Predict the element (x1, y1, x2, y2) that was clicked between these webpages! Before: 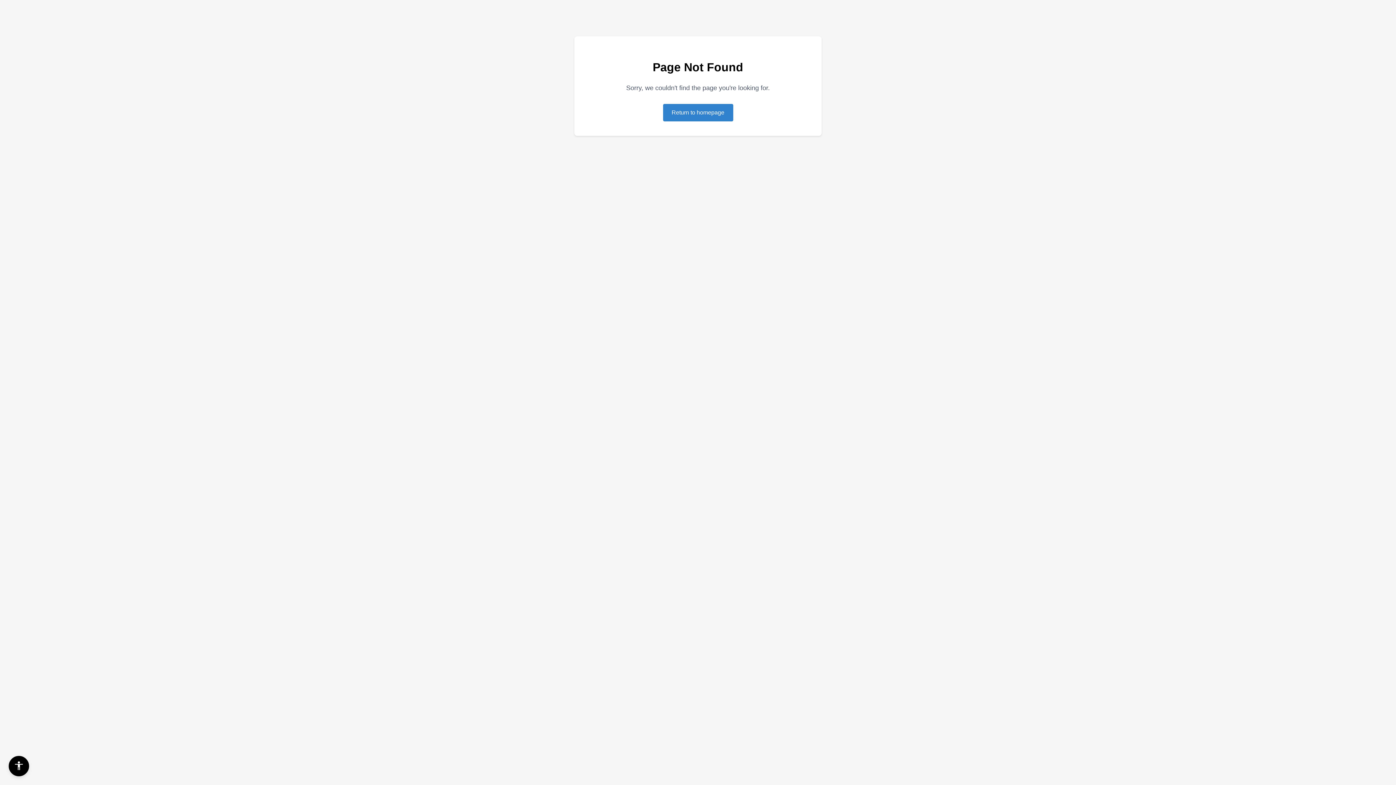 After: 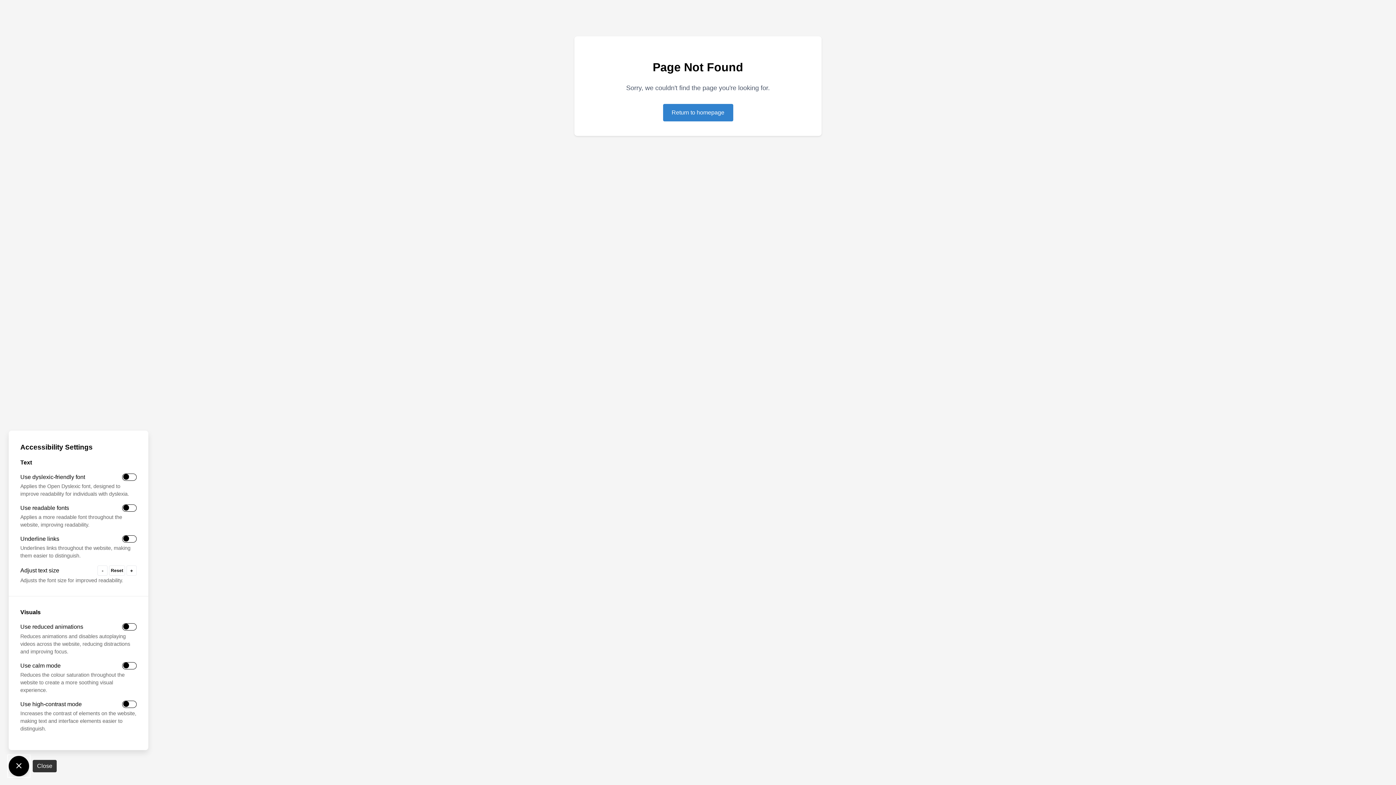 Action: bbox: (8, 756, 29, 776) label: Accessibility Settings